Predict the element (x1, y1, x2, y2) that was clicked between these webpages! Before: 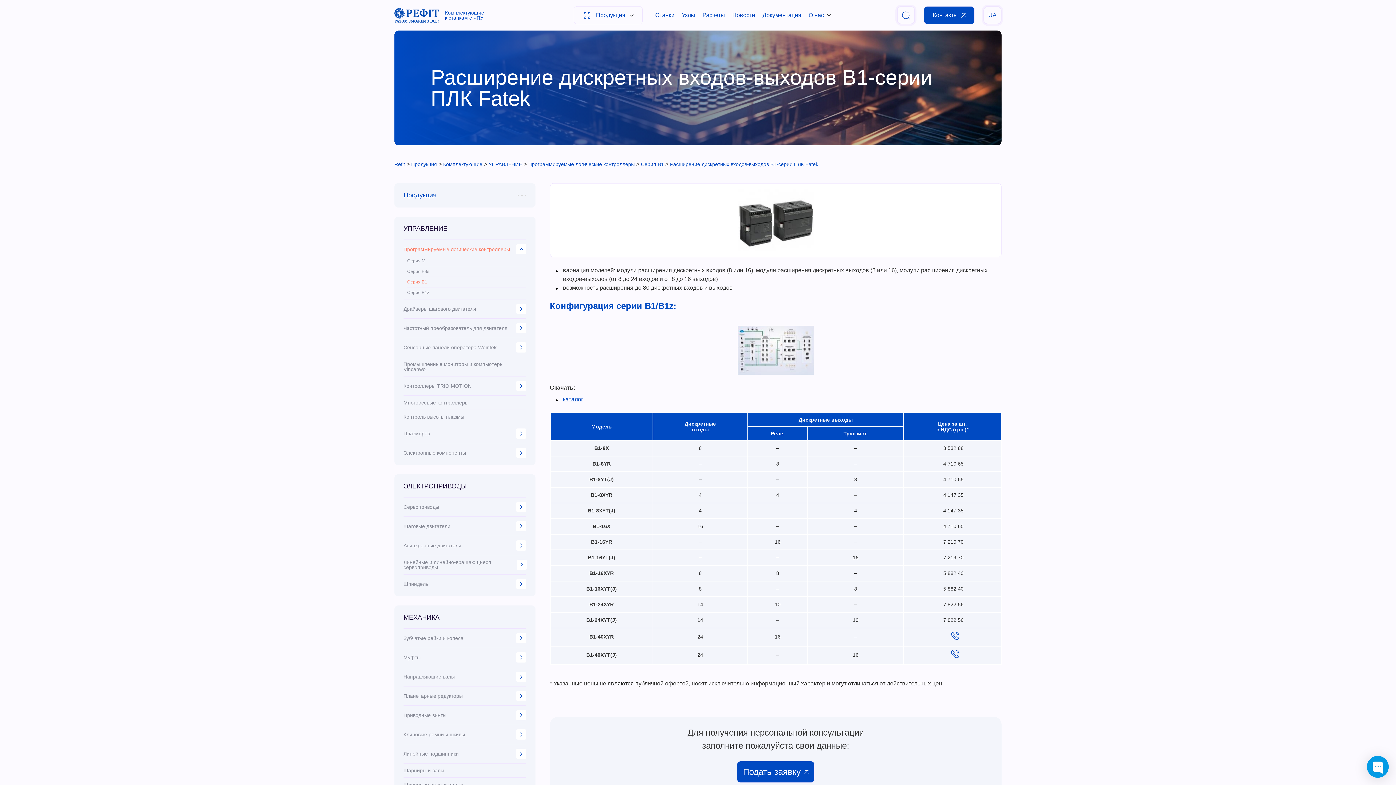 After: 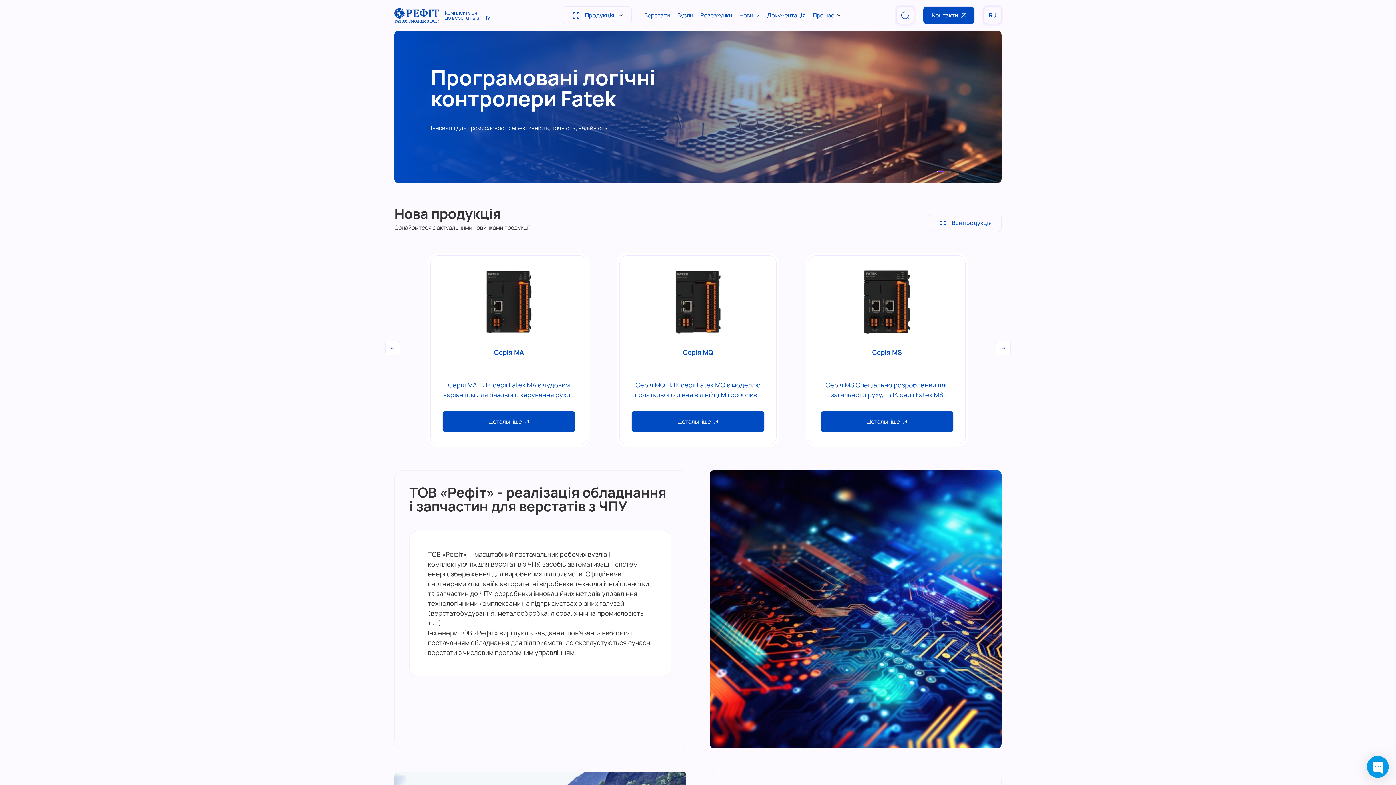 Action: label: Refit bbox: (394, 161, 405, 167)